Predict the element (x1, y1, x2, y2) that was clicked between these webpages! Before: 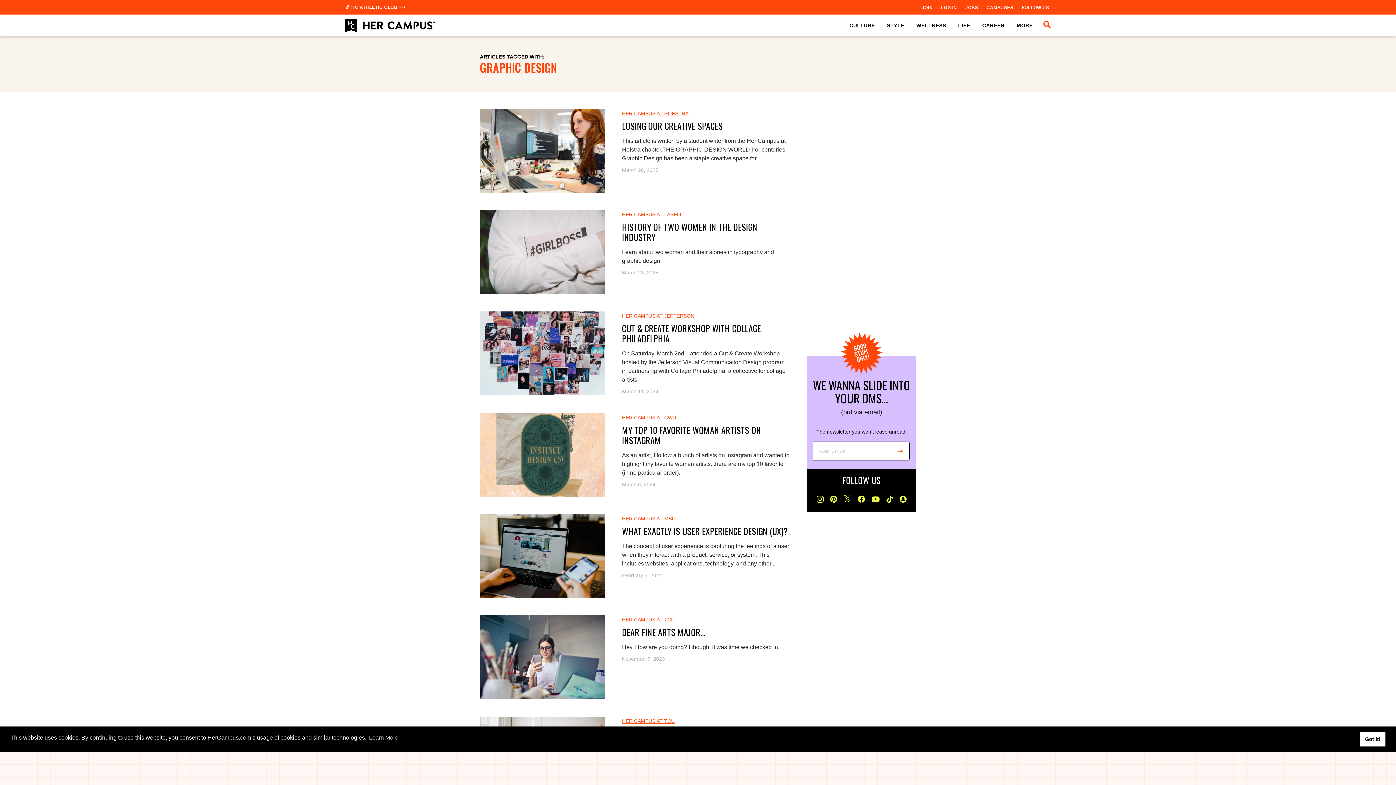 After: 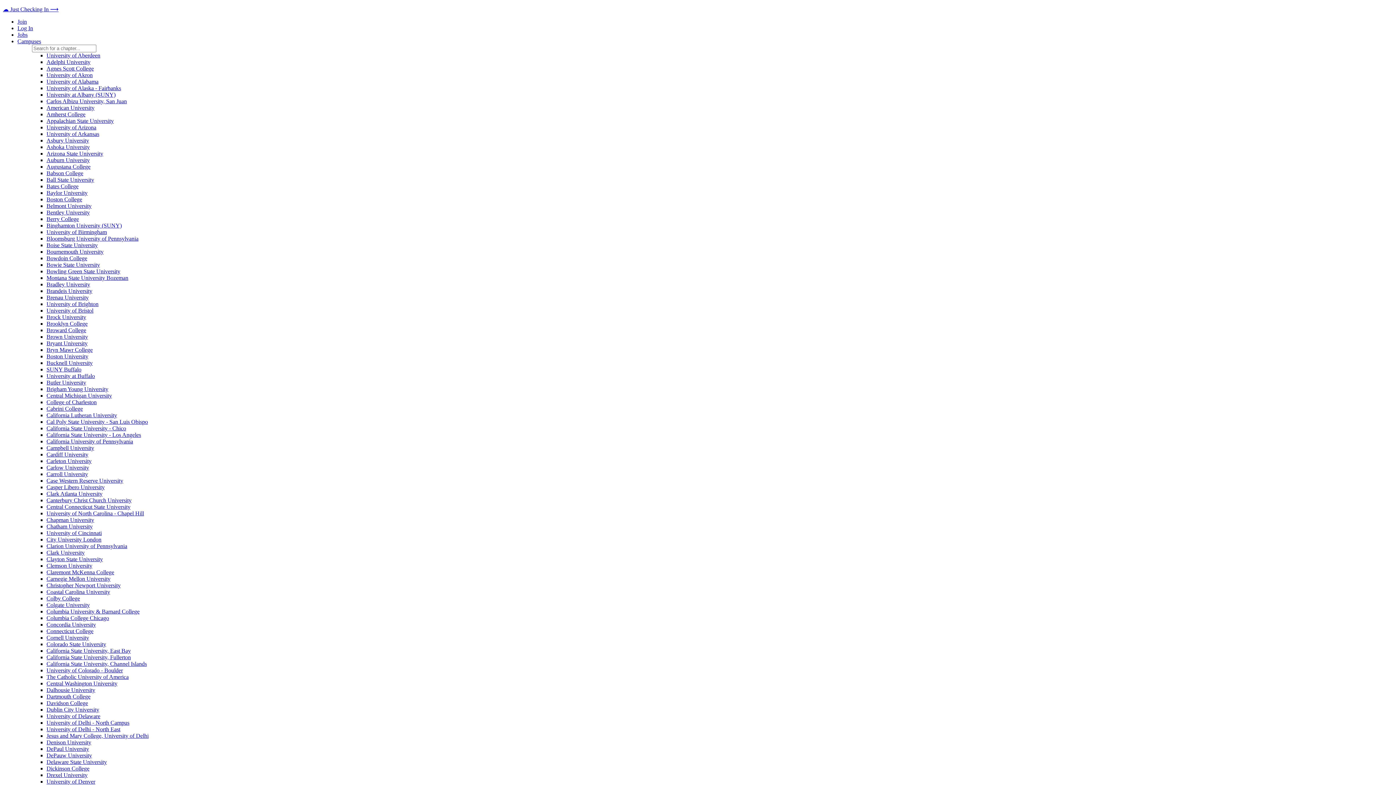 Action: bbox: (480, 514, 605, 598)